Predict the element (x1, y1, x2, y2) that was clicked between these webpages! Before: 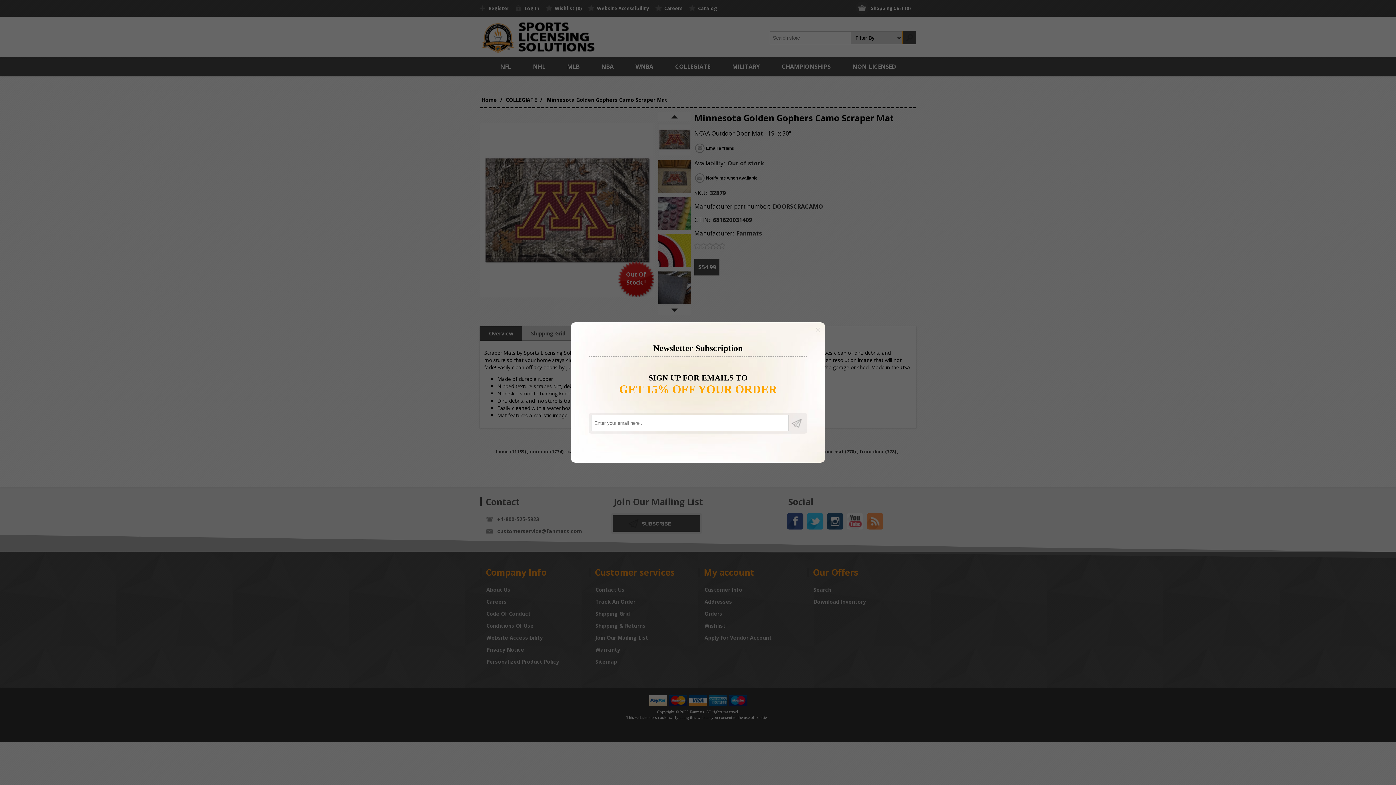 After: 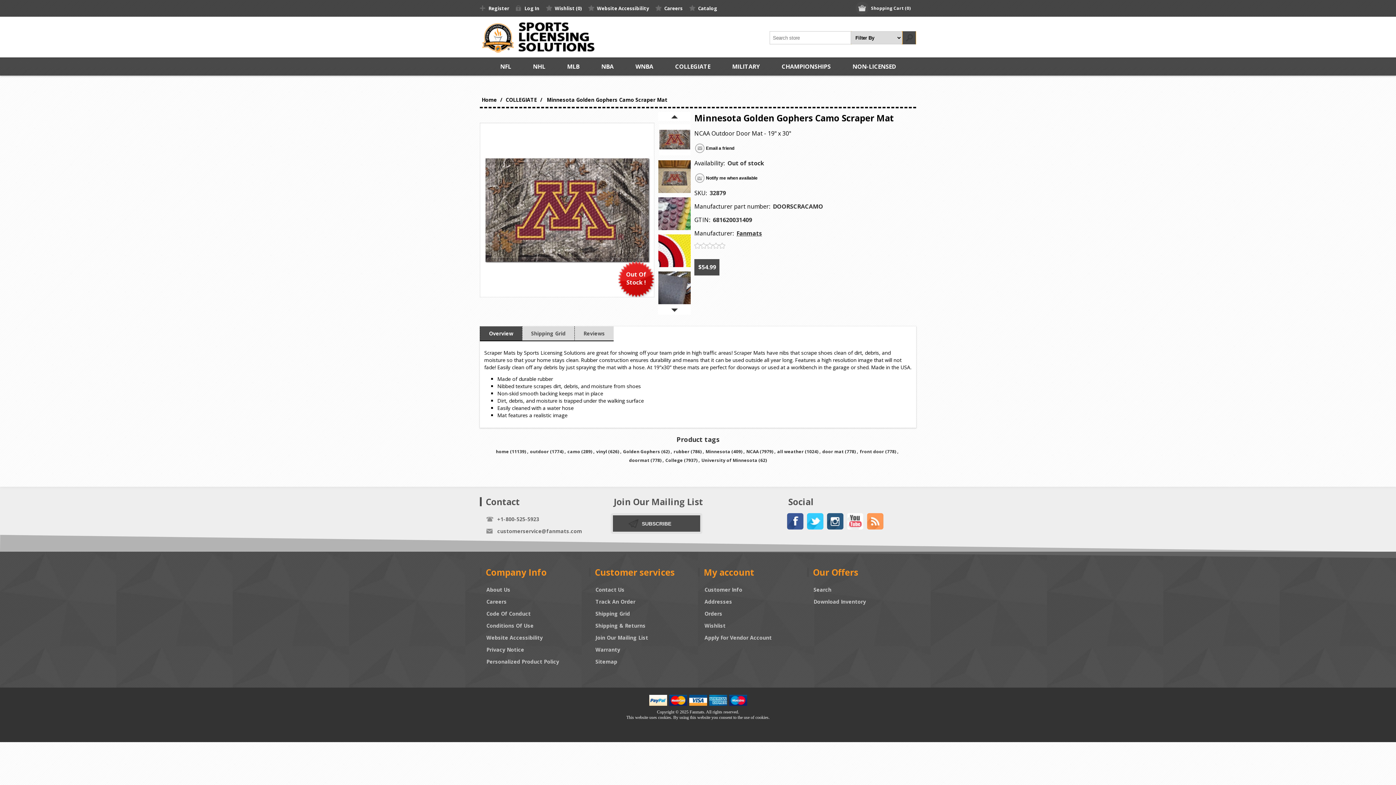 Action: bbox: (810, 322, 825, 337) label: Close